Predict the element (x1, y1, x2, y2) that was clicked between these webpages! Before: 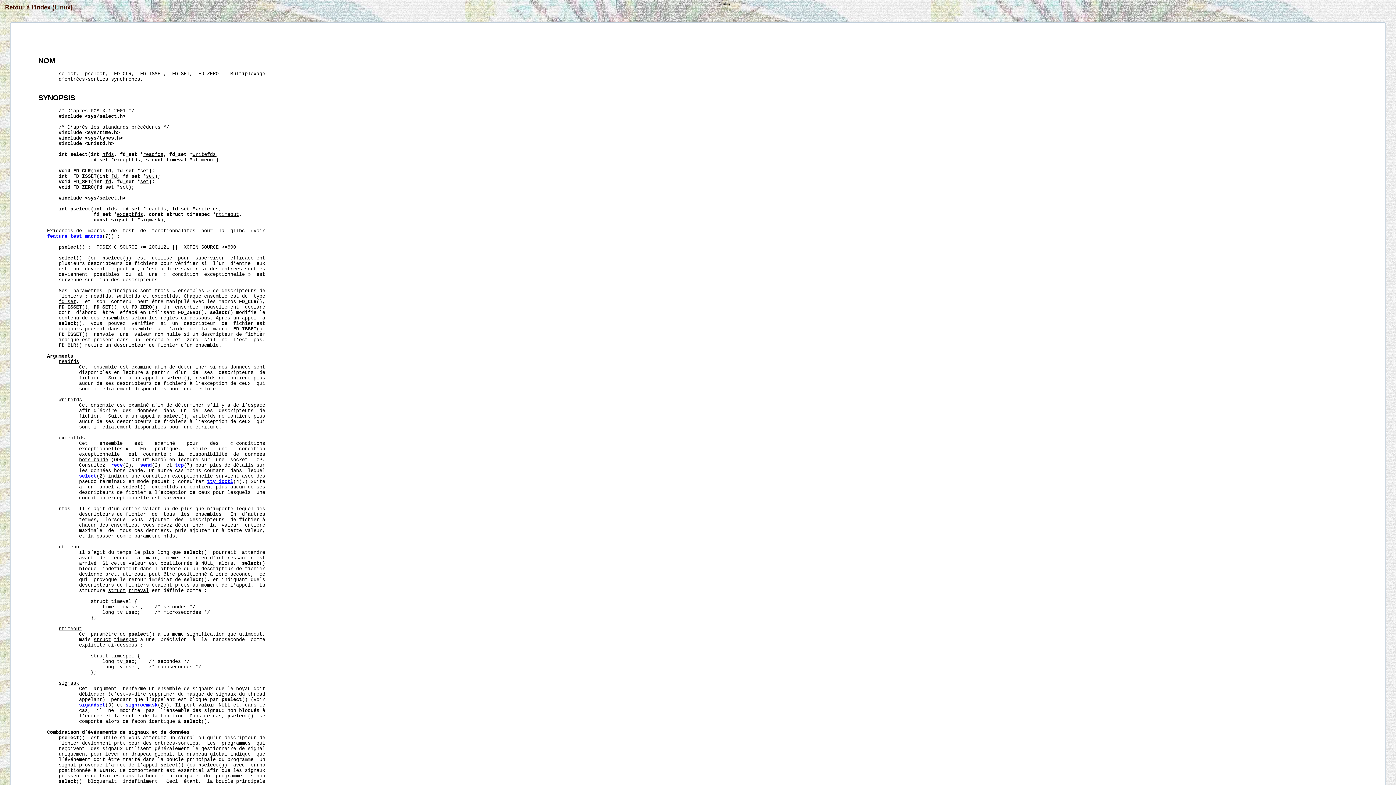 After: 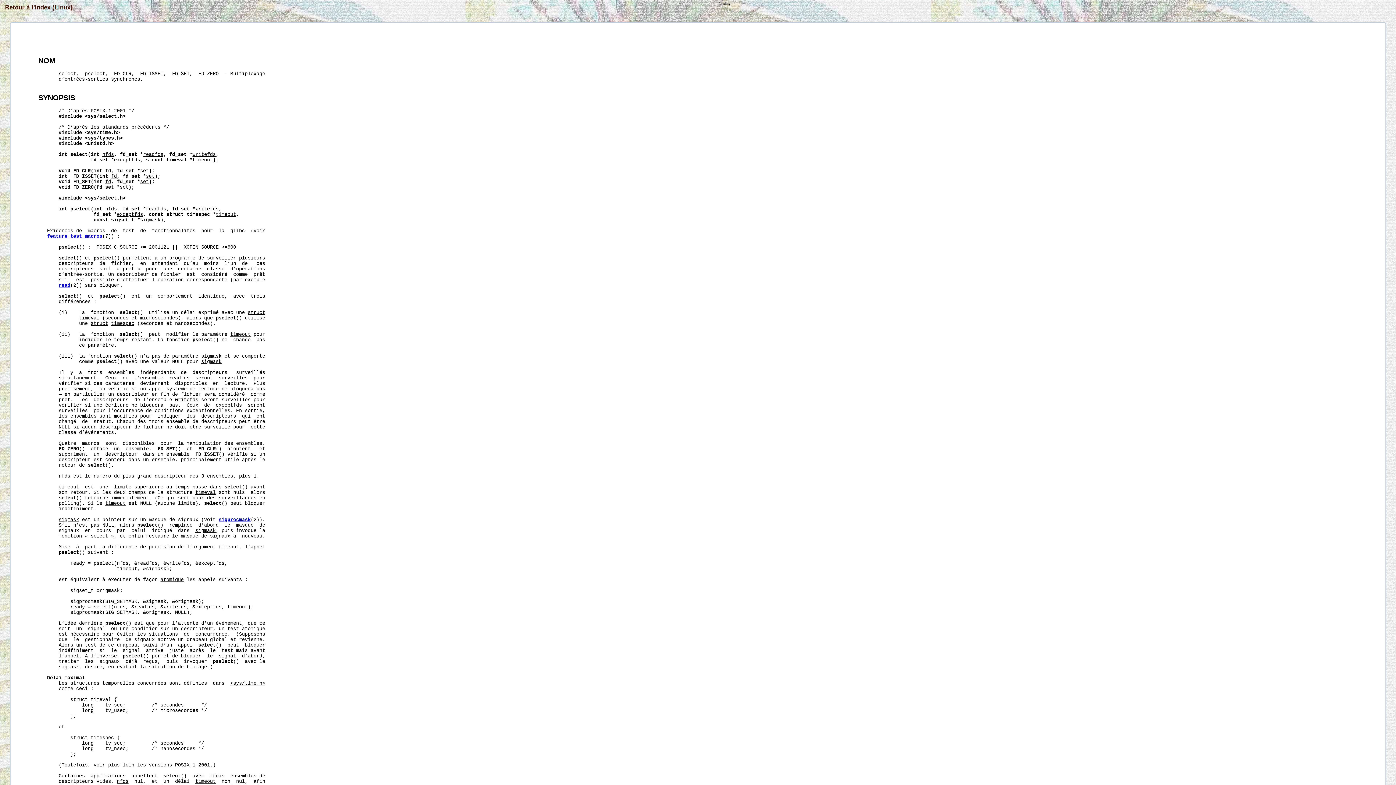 Action: label: select bbox: (79, 473, 96, 479)